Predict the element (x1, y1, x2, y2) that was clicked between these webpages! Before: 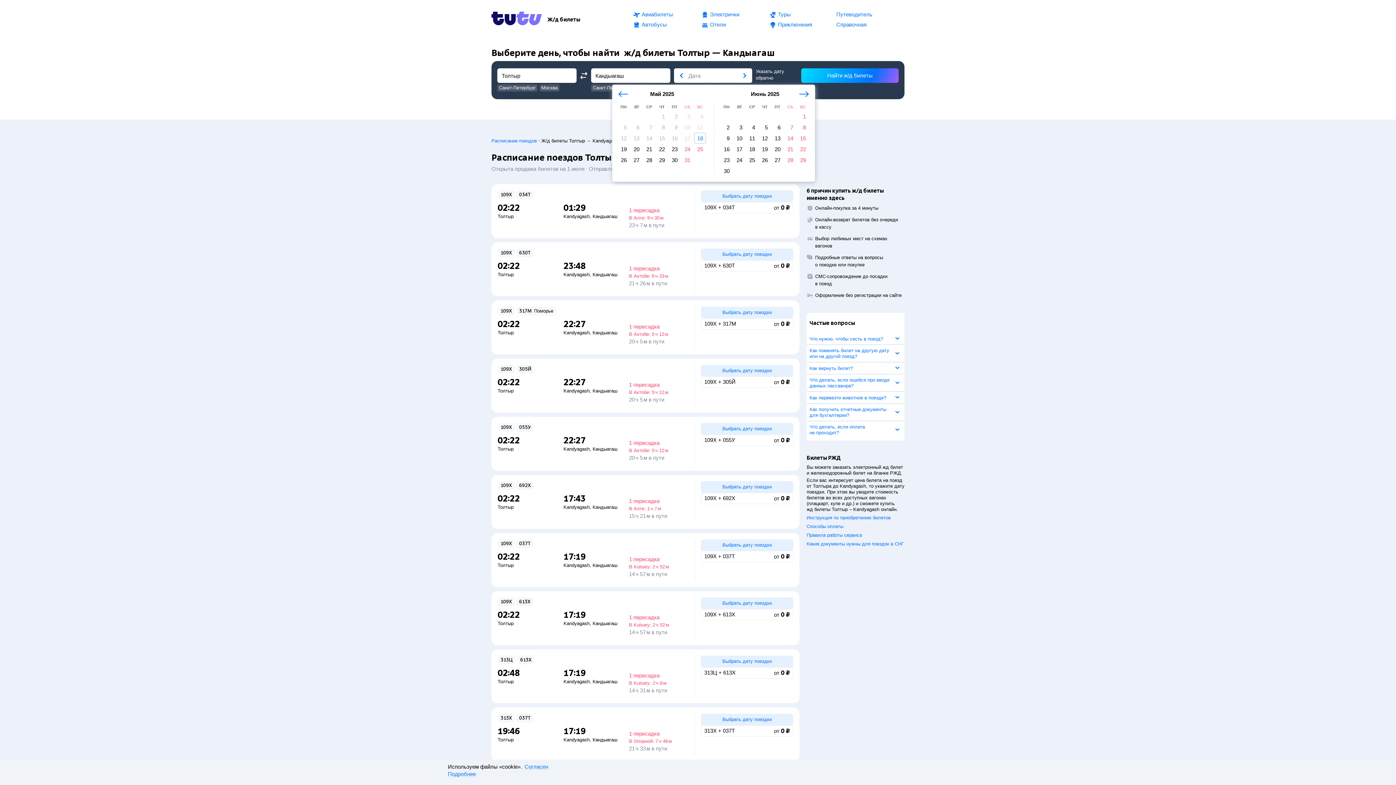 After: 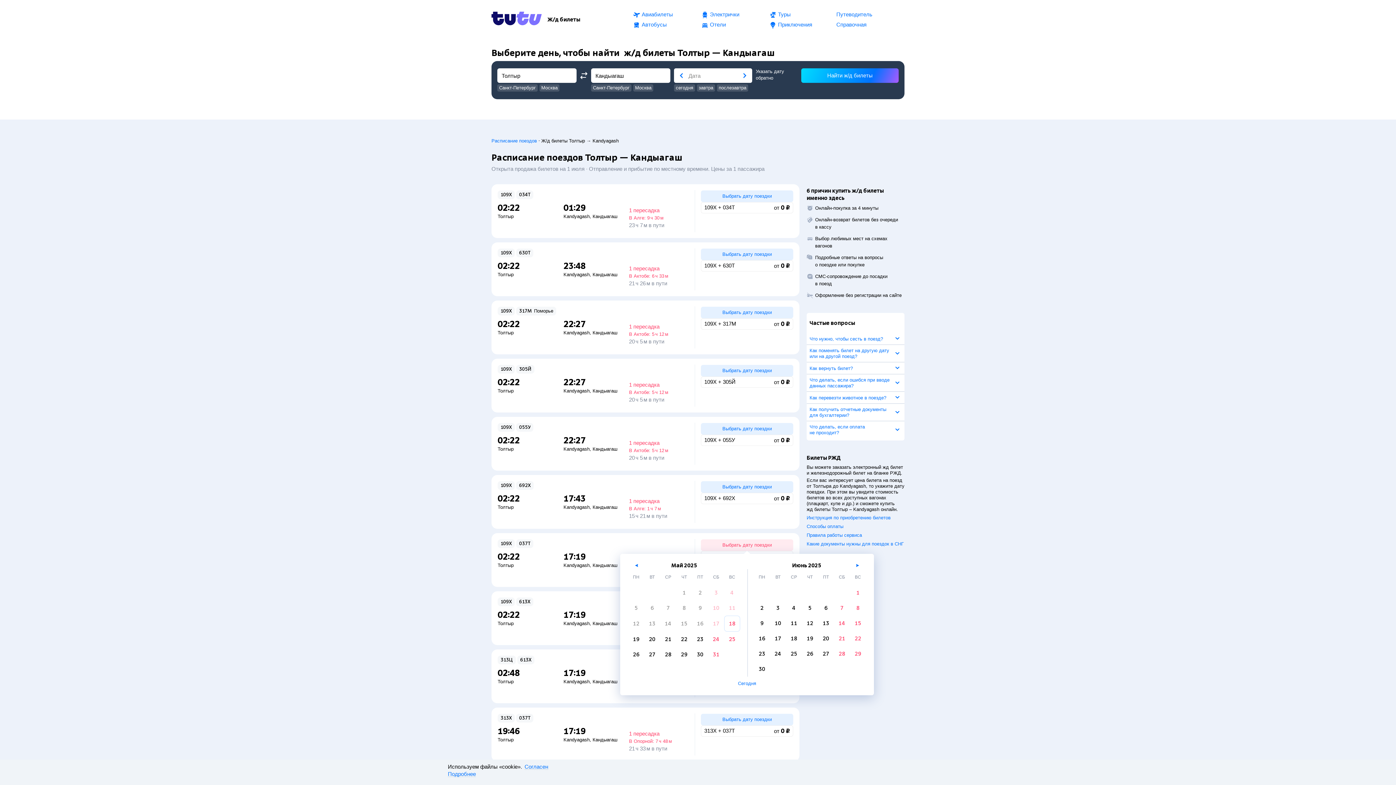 Action: bbox: (701, 539, 793, 551) label: Выбрать дату поездки